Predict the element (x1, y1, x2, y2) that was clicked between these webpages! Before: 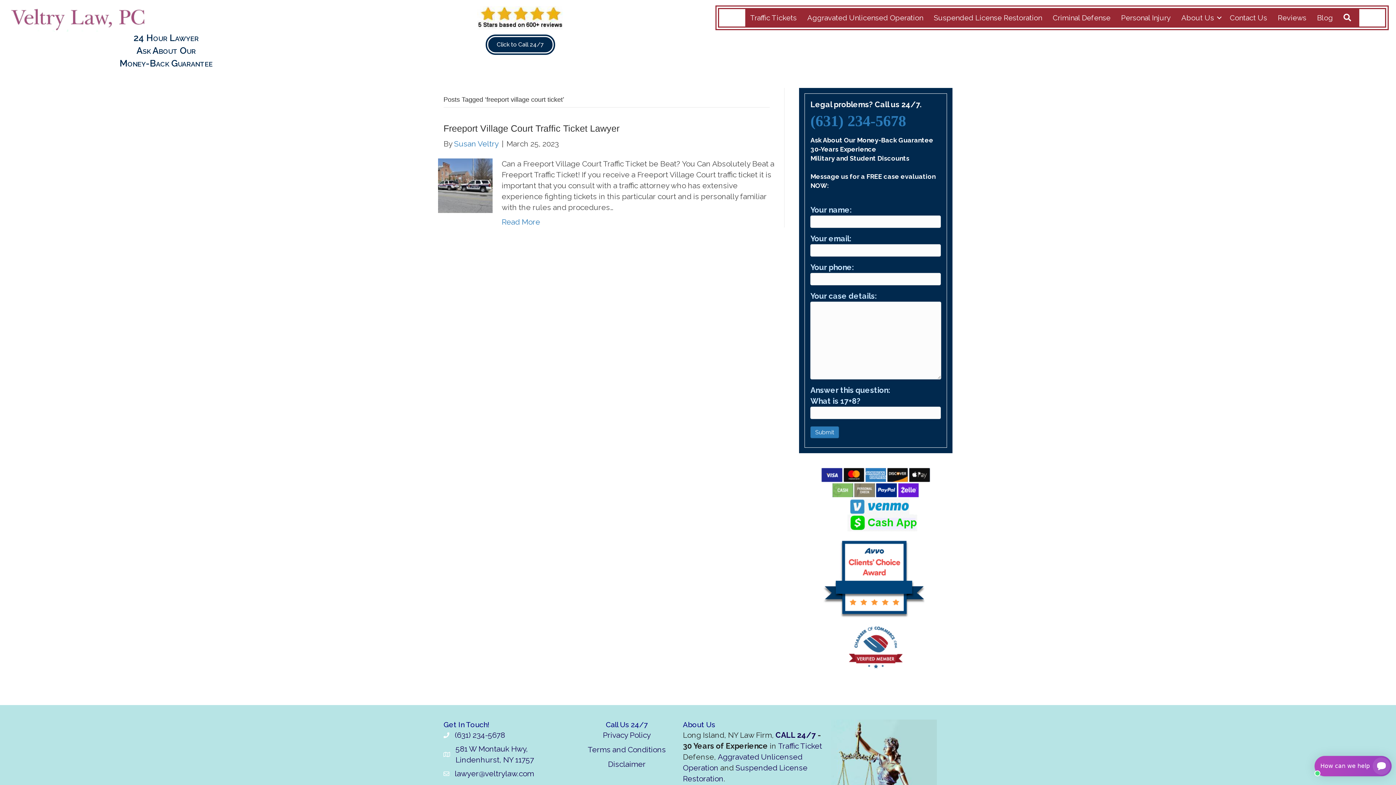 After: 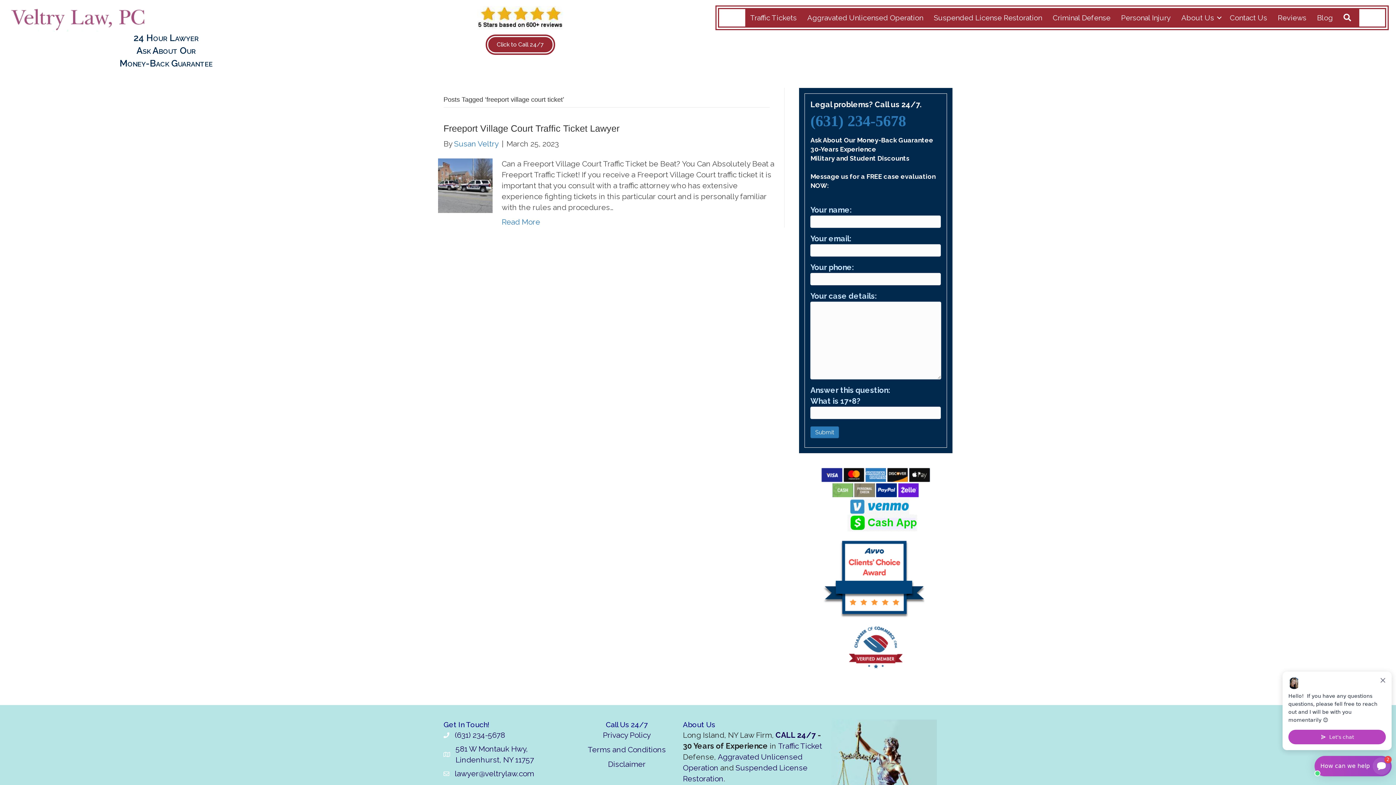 Action: bbox: (484, 33, 556, 56) label: Click to Call 24/7